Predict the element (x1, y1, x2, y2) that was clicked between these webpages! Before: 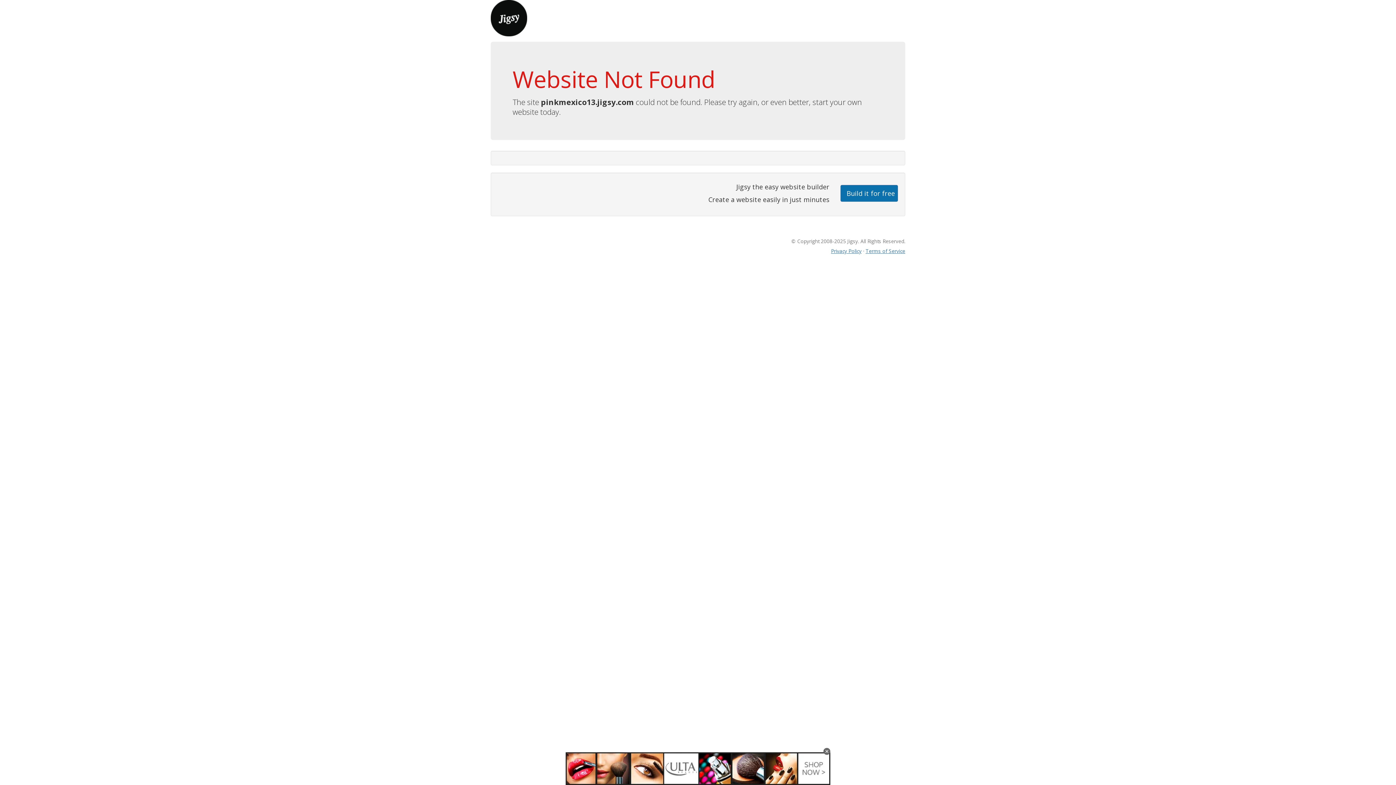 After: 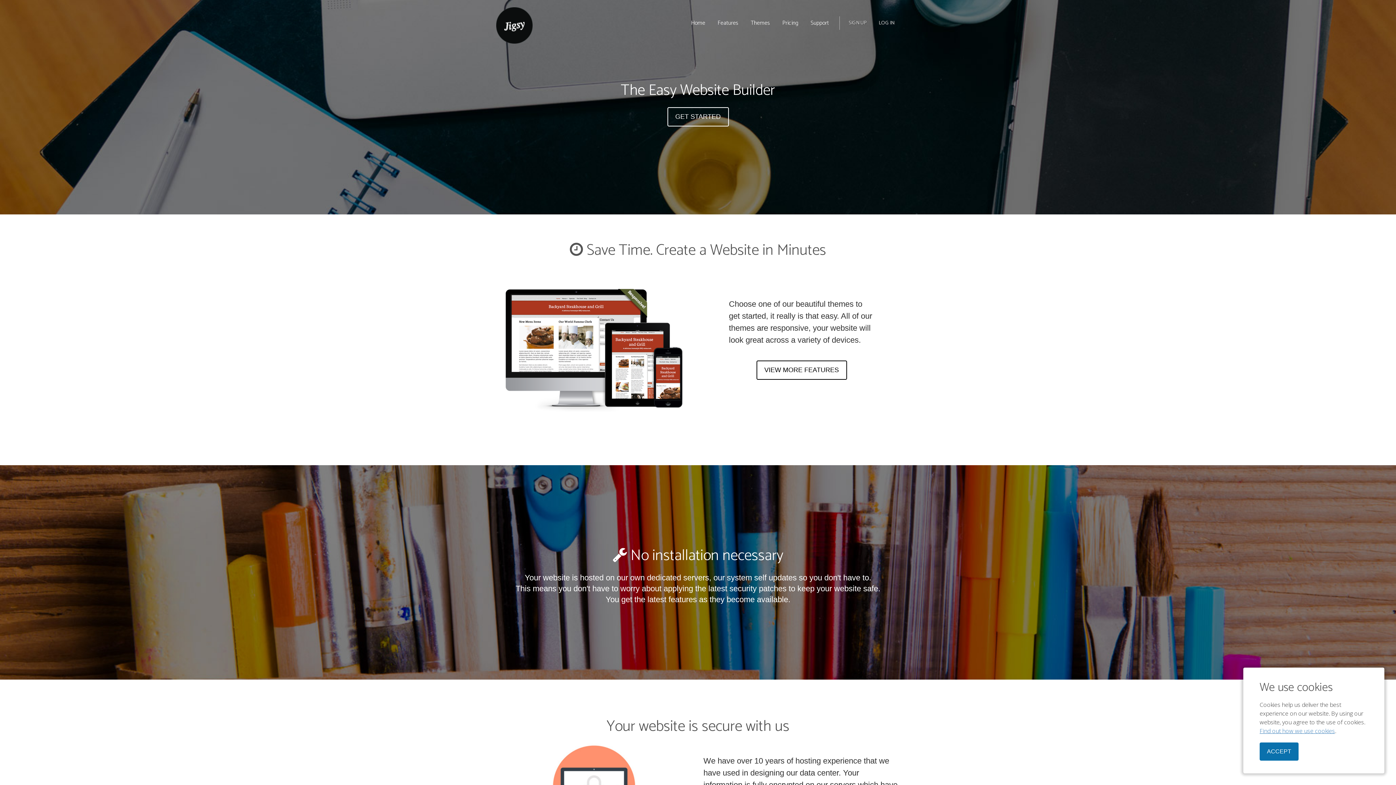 Action: bbox: (490, 13, 527, 21)